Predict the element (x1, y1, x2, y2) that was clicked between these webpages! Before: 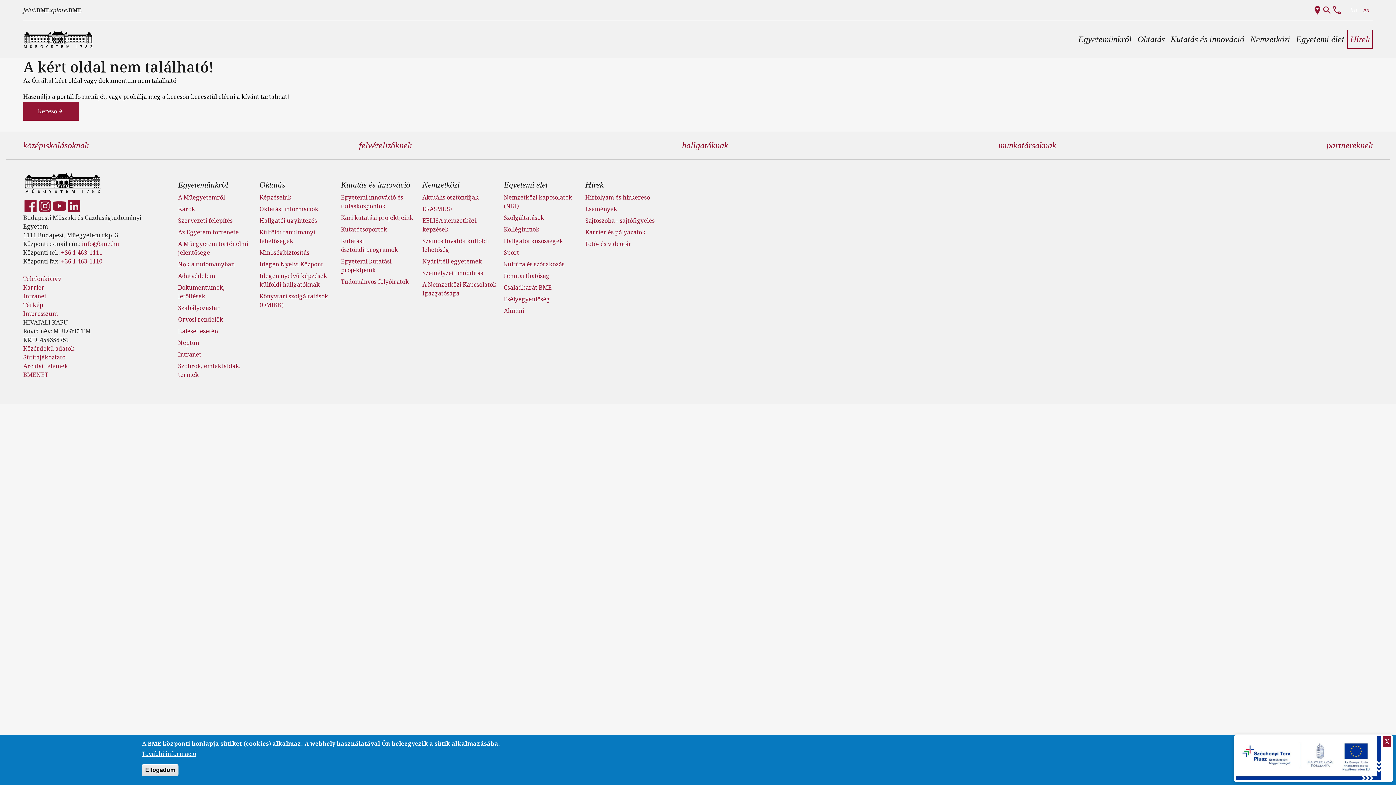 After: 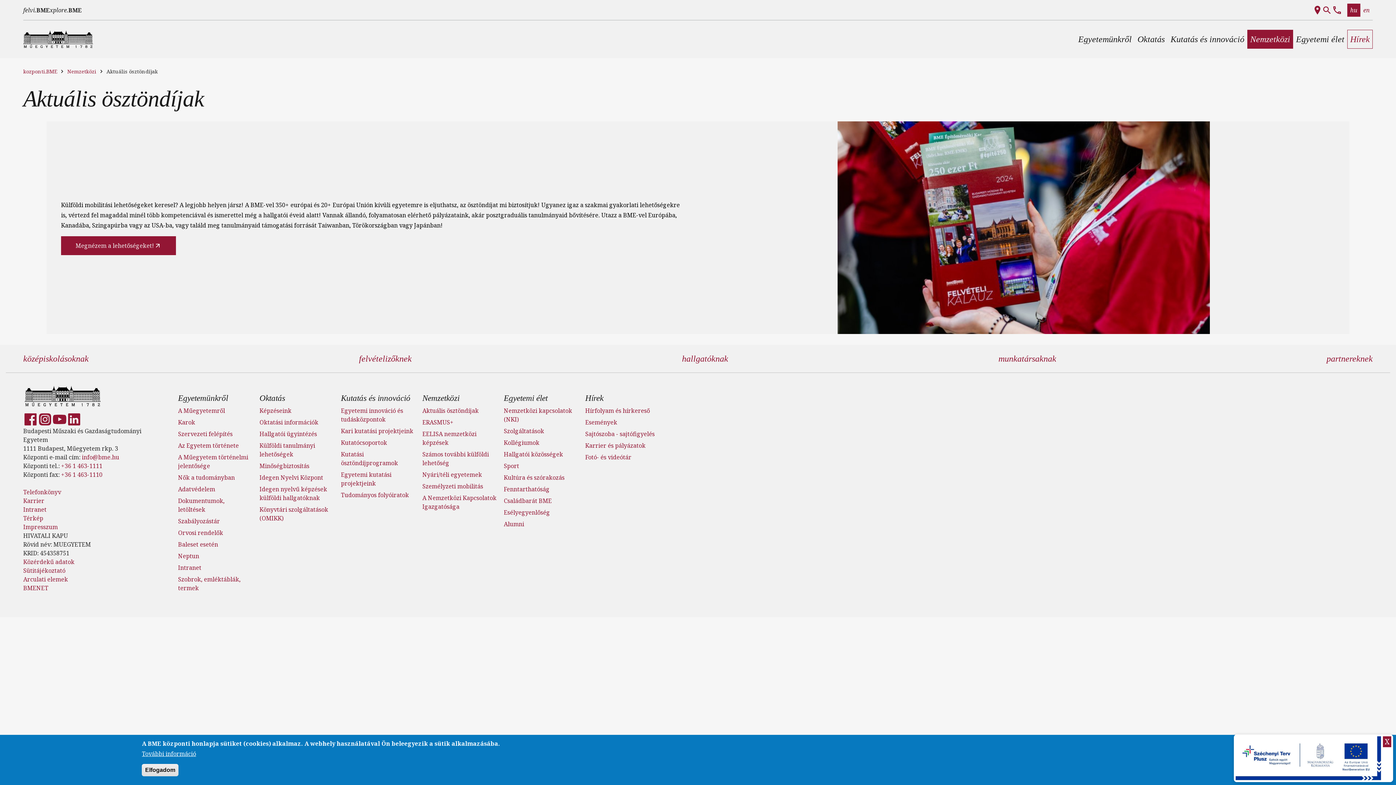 Action: label: Aktuális ösztöndíjak bbox: (422, 193, 478, 201)